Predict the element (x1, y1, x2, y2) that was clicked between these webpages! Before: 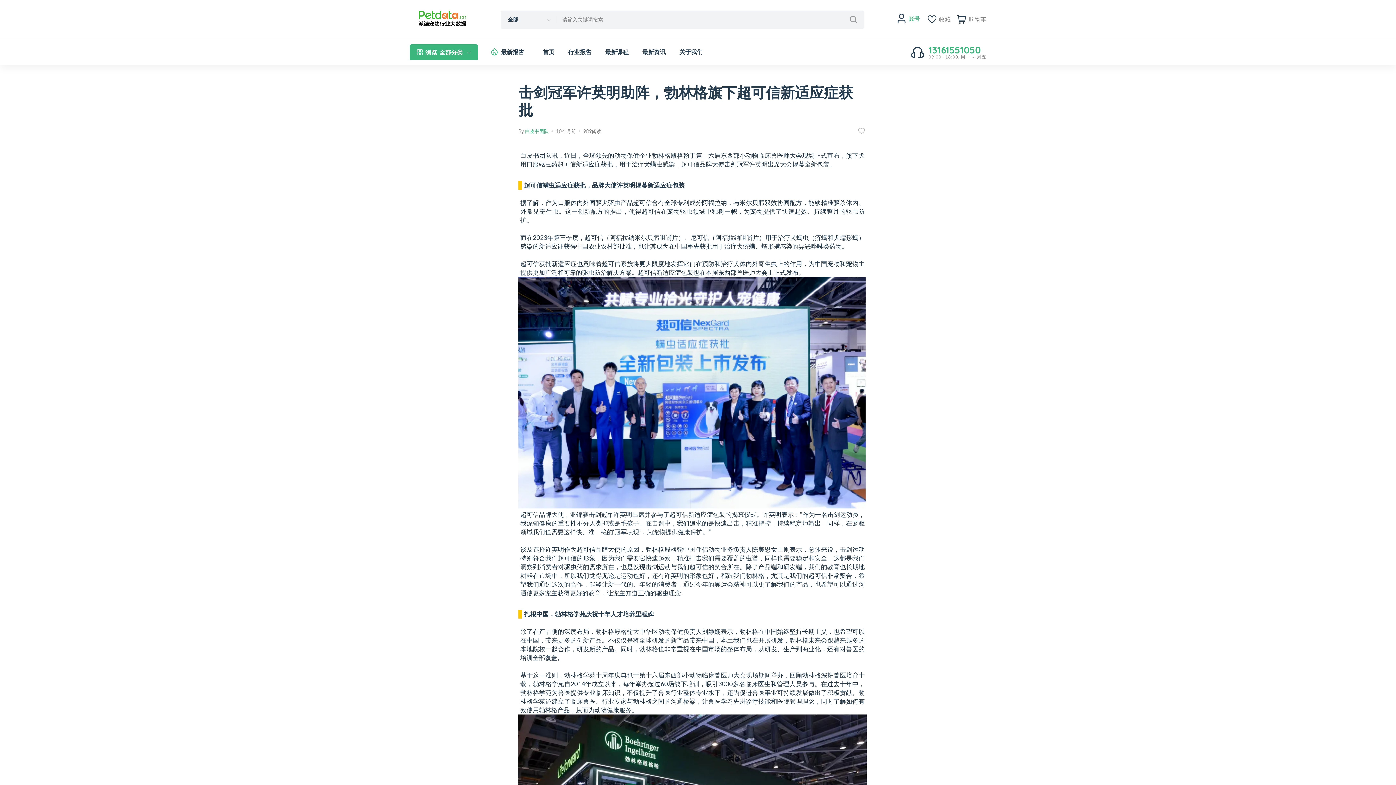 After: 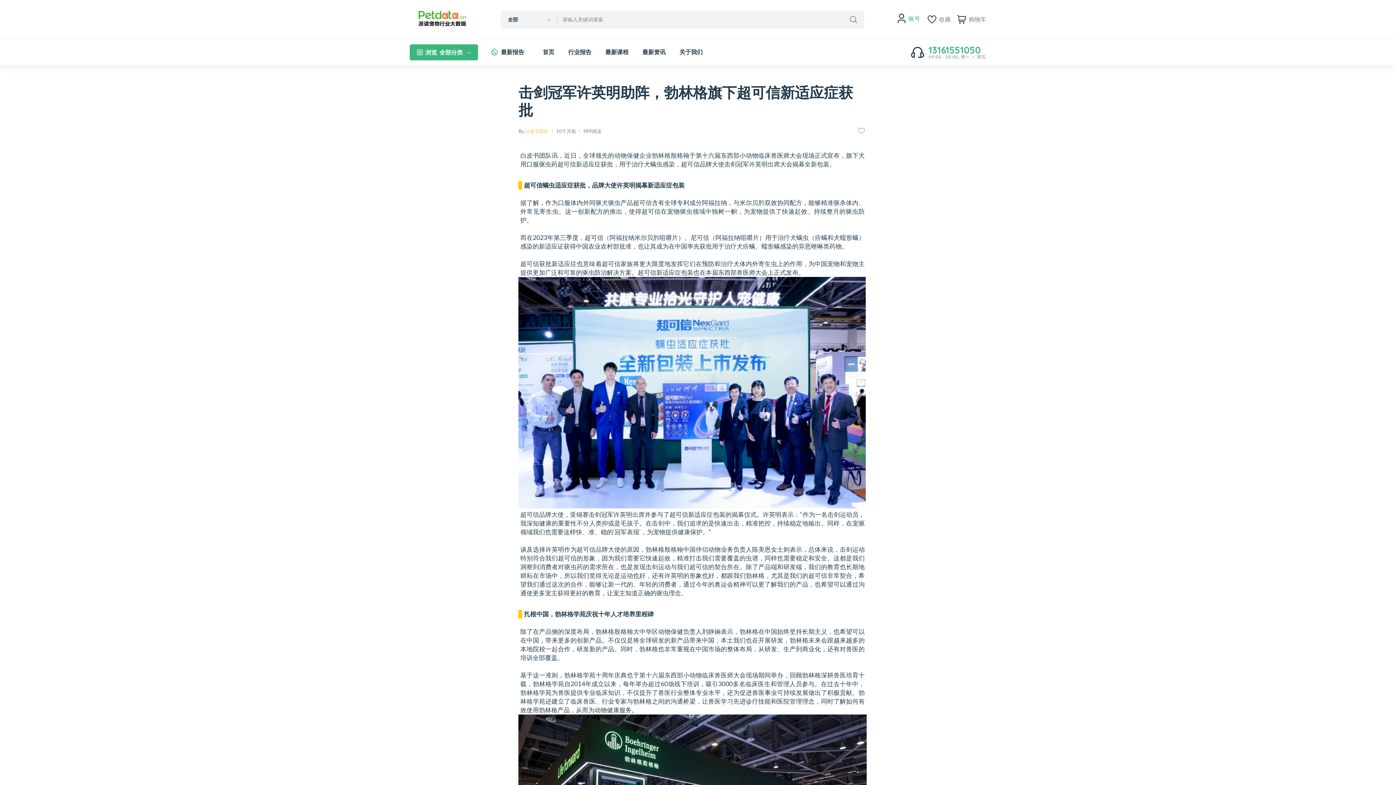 Action: label: 白皮书团队 bbox: (525, 128, 548, 134)